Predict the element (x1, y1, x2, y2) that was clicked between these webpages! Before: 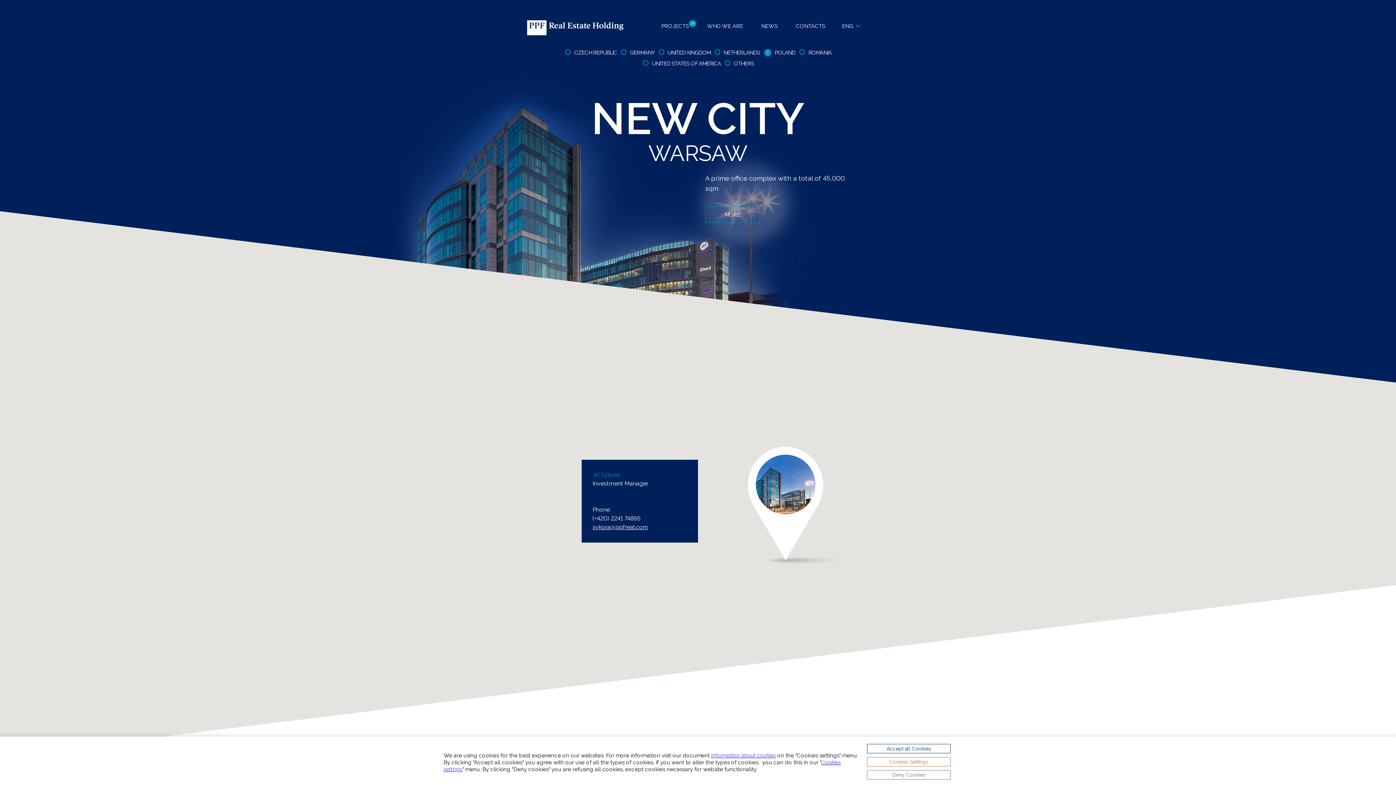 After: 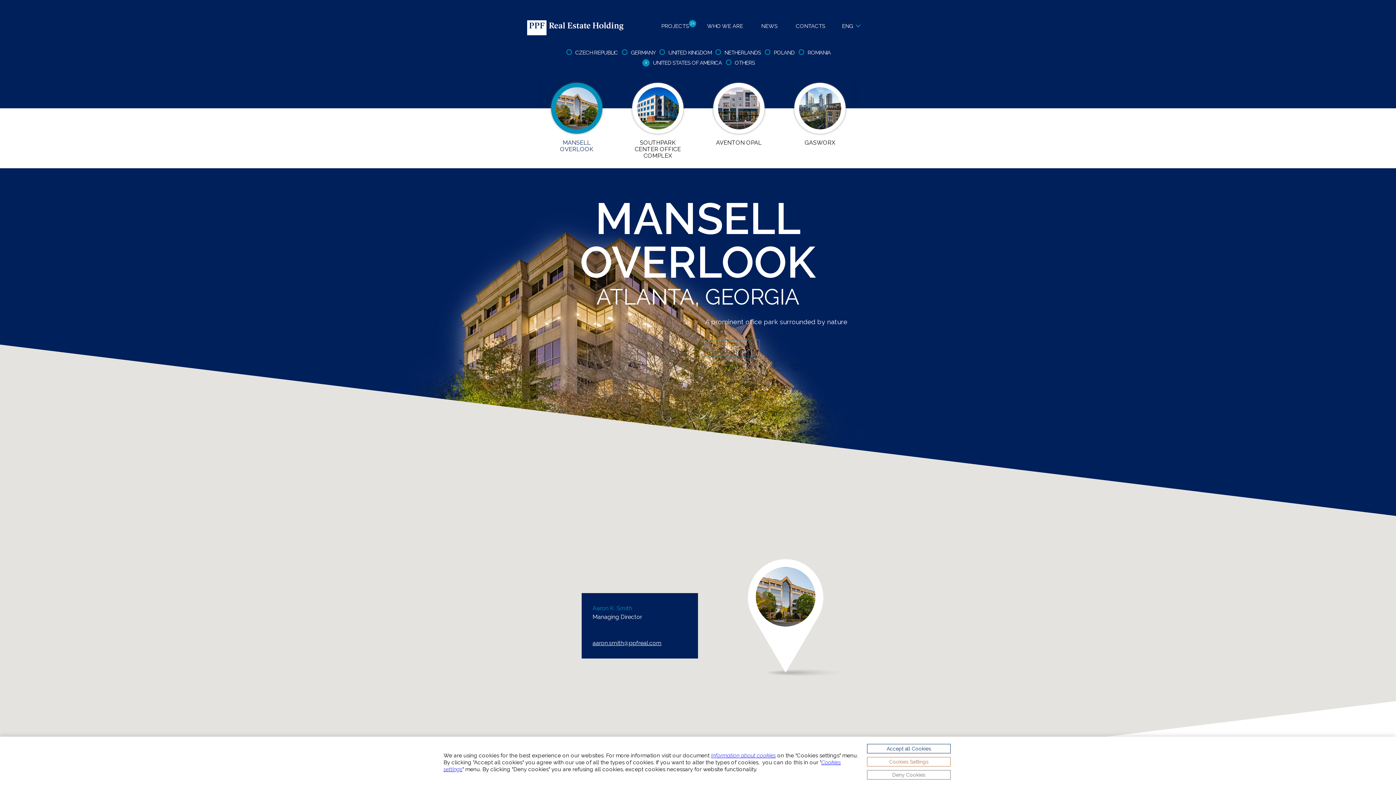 Action: bbox: (642, 58, 721, 68) label:   UNITED STATES OF AMERICA